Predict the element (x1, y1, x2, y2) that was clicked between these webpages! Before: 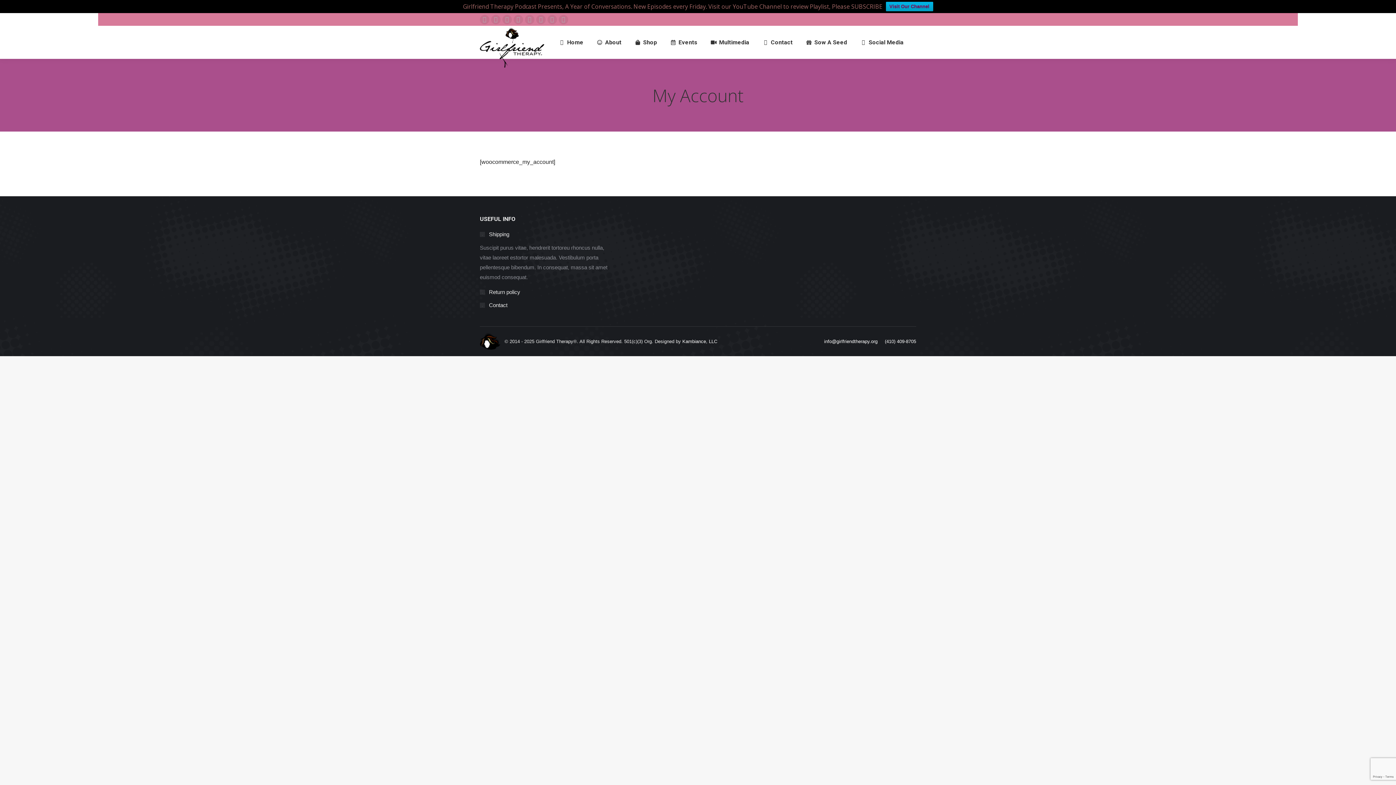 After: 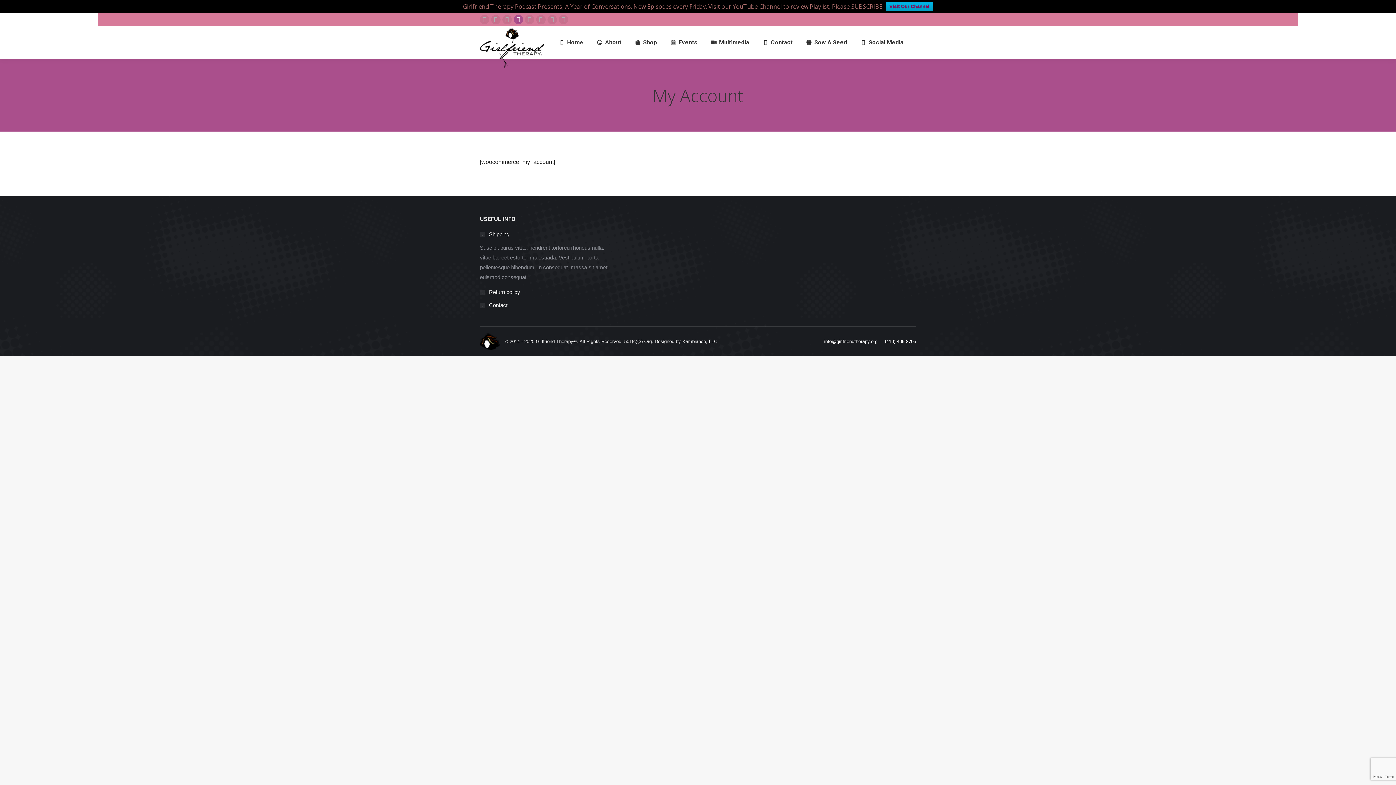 Action: bbox: (513, 14, 523, 24) label: Instagram page opens in new window